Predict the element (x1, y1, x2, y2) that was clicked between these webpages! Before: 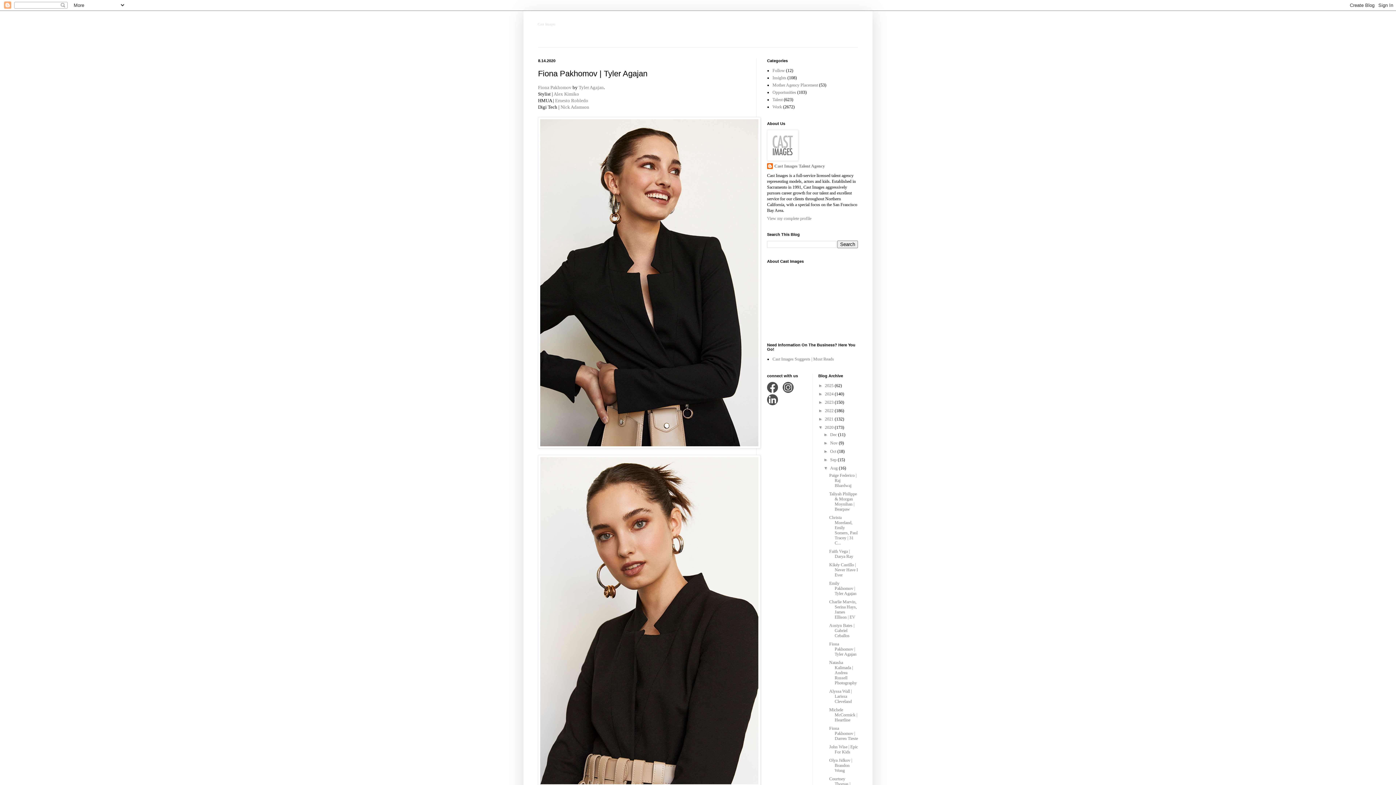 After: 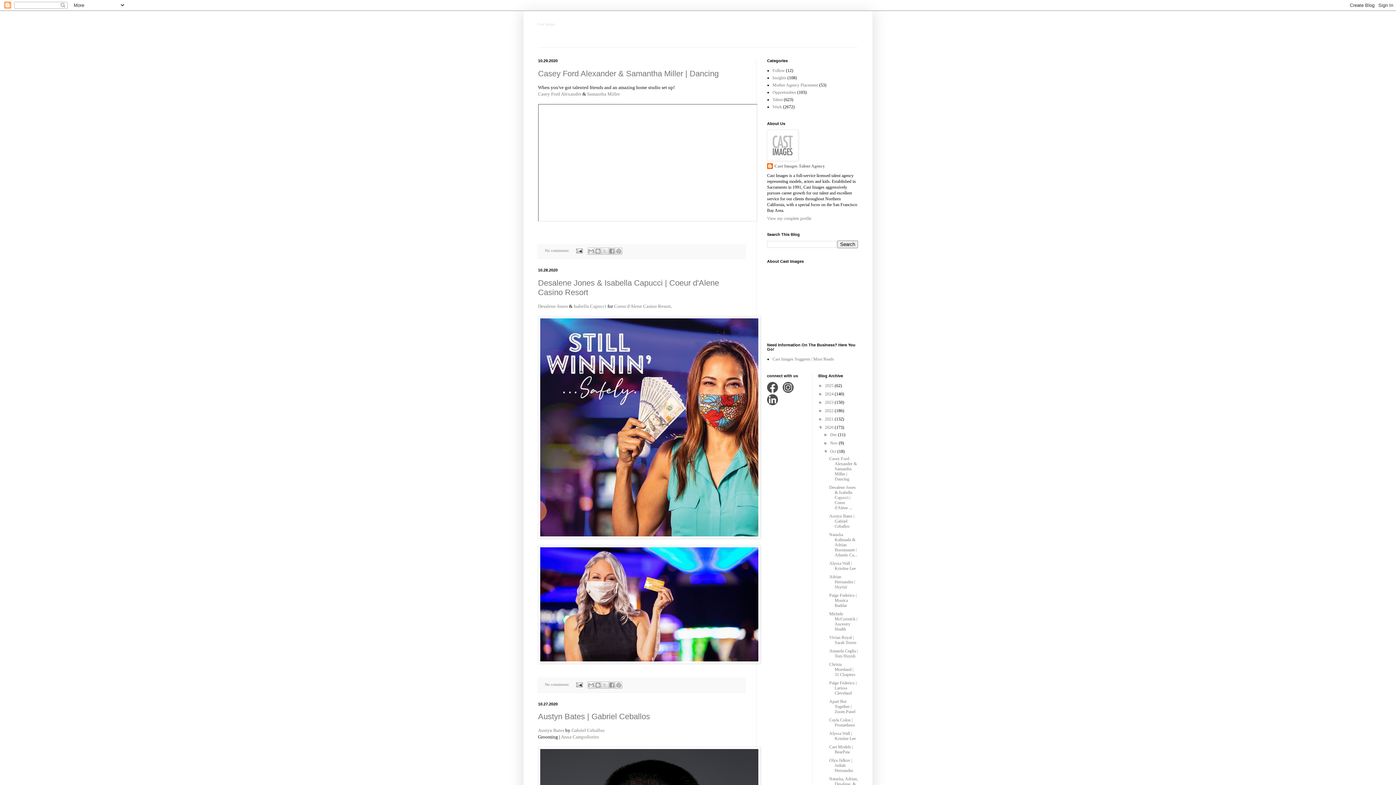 Action: bbox: (830, 449, 837, 454) label: Oct 